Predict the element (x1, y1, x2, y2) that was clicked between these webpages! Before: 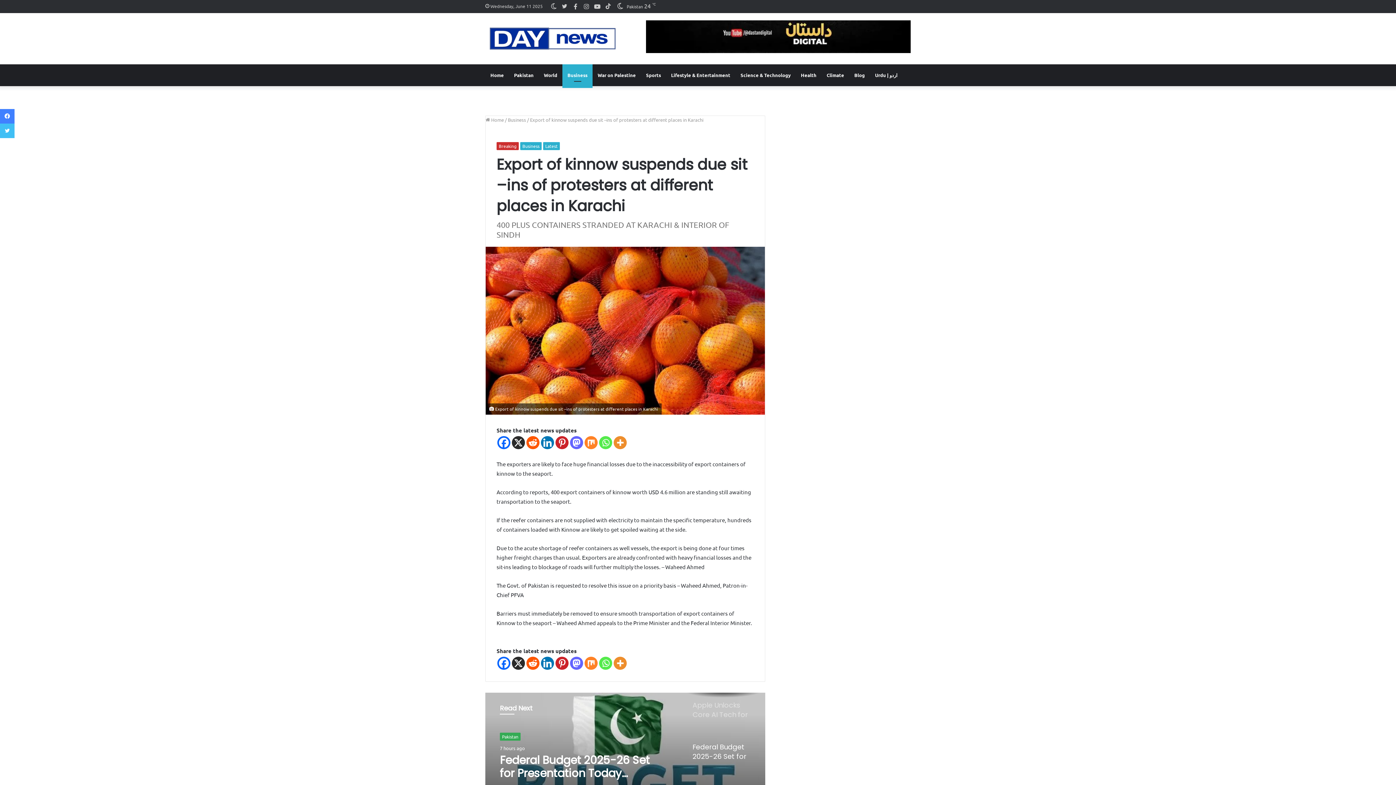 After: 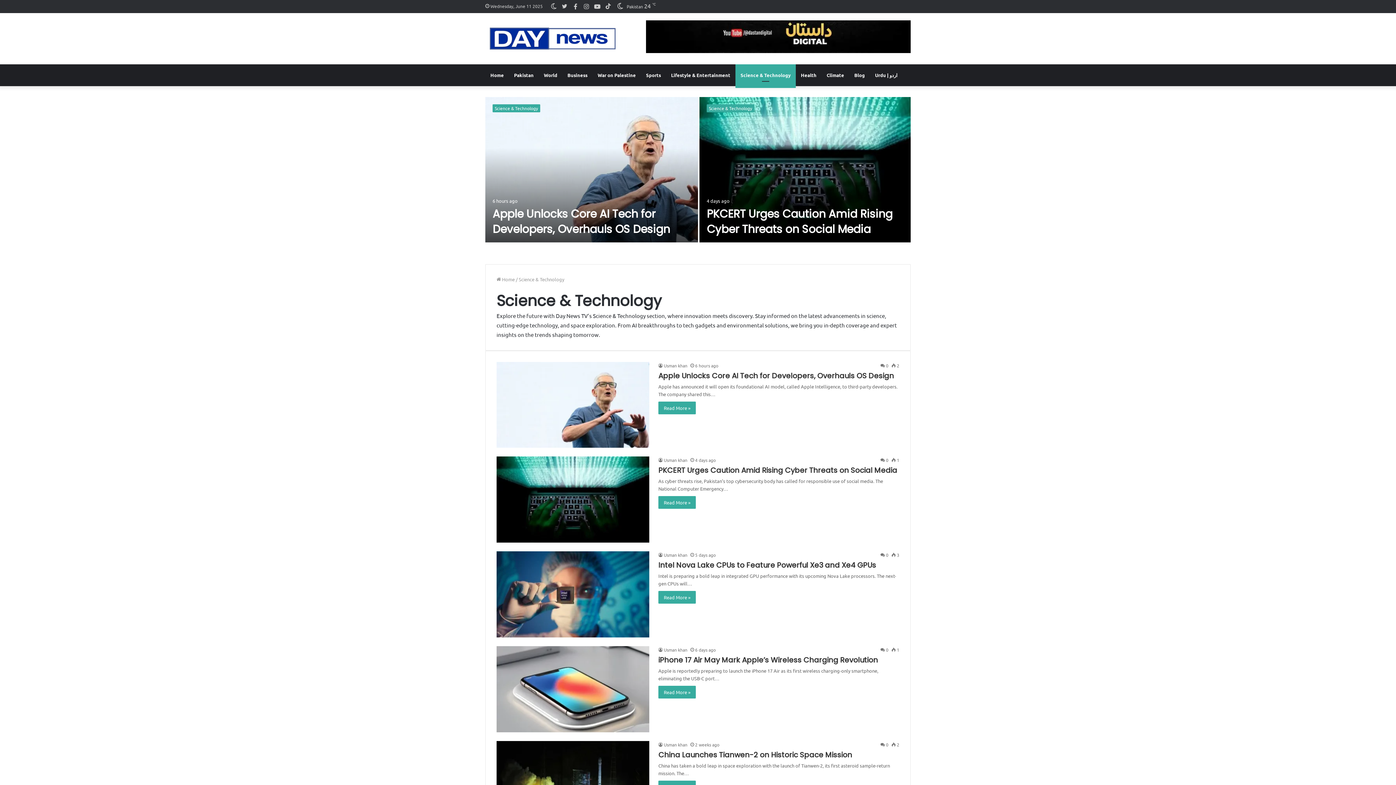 Action: label: Science & Technology bbox: (735, 64, 796, 86)